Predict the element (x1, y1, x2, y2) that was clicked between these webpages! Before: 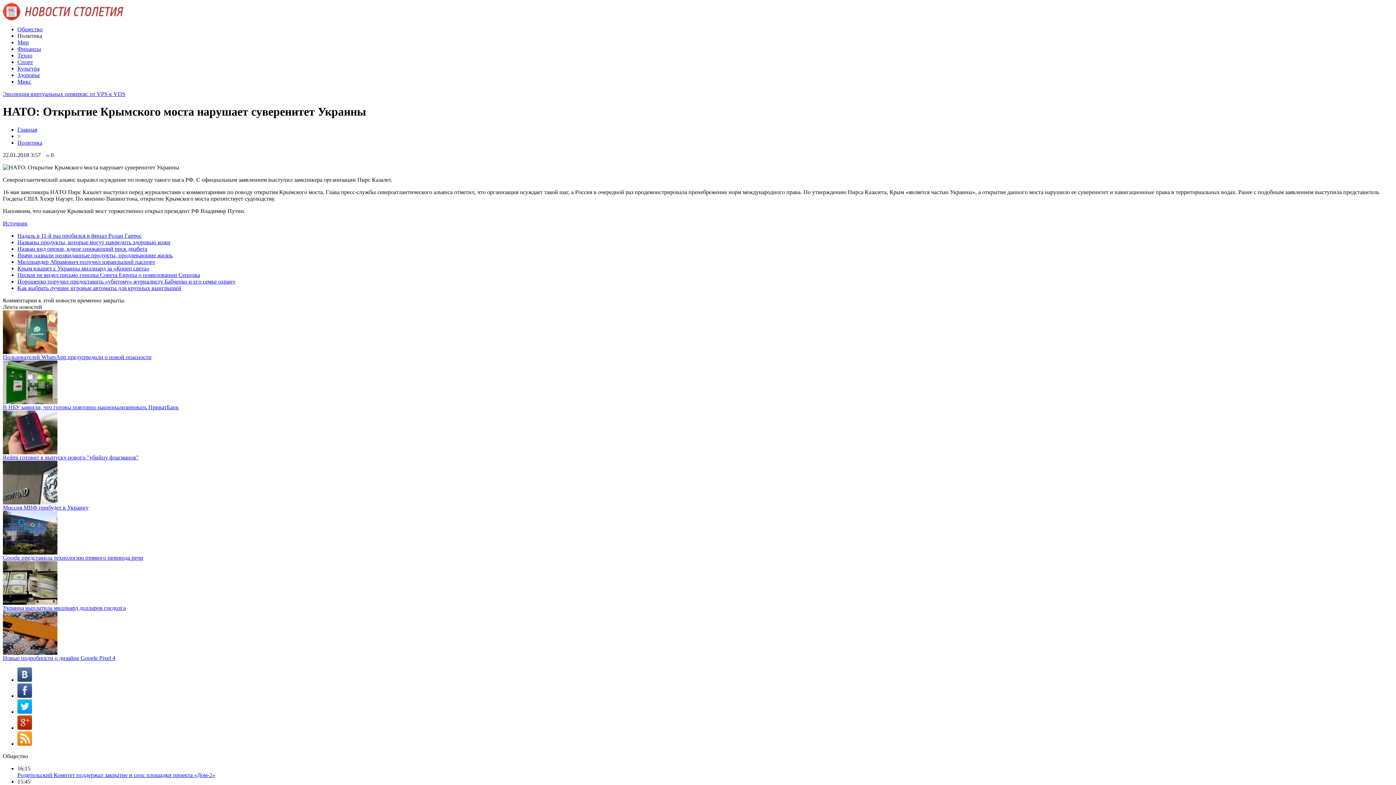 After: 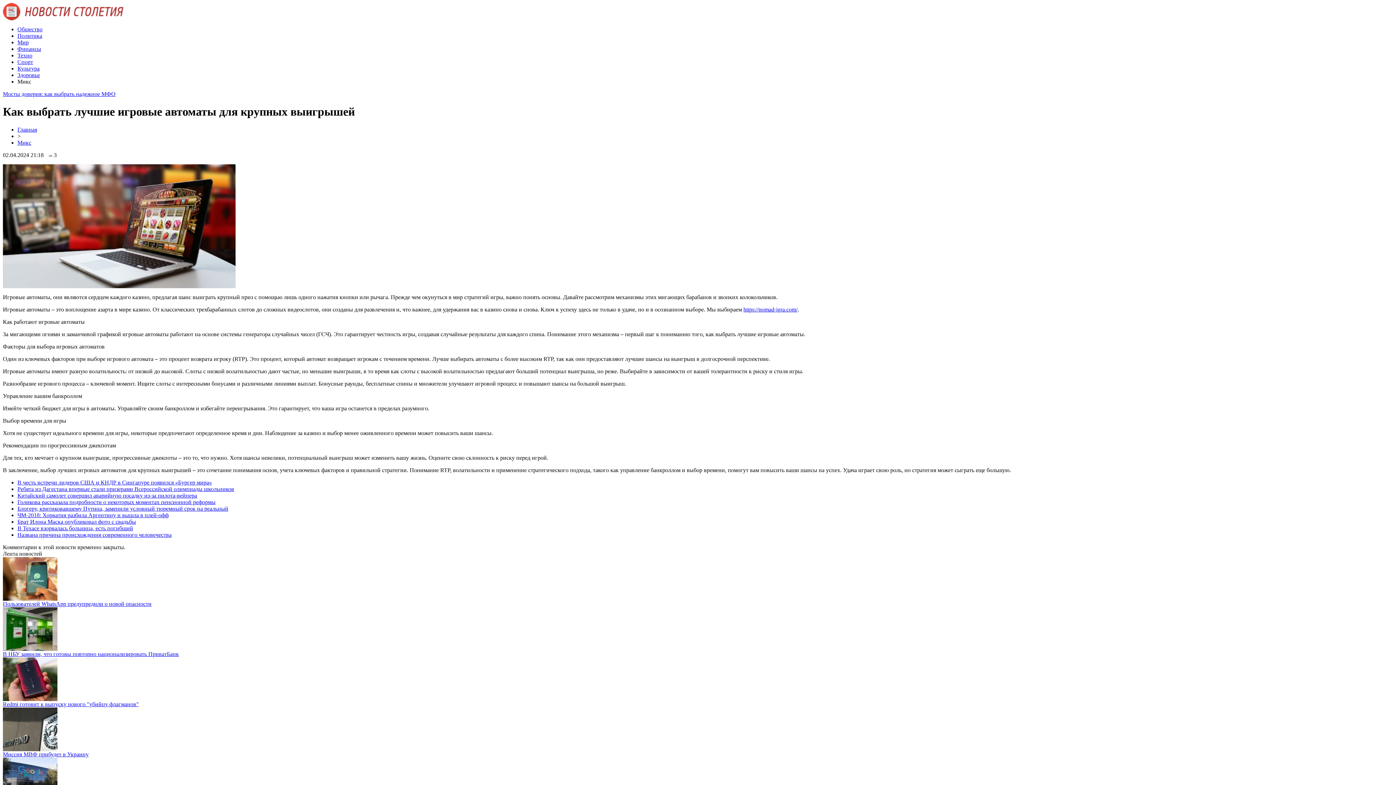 Action: bbox: (17, 285, 181, 291) label: Как выбрать лучшие игровые автоматы для крупных выигрышей